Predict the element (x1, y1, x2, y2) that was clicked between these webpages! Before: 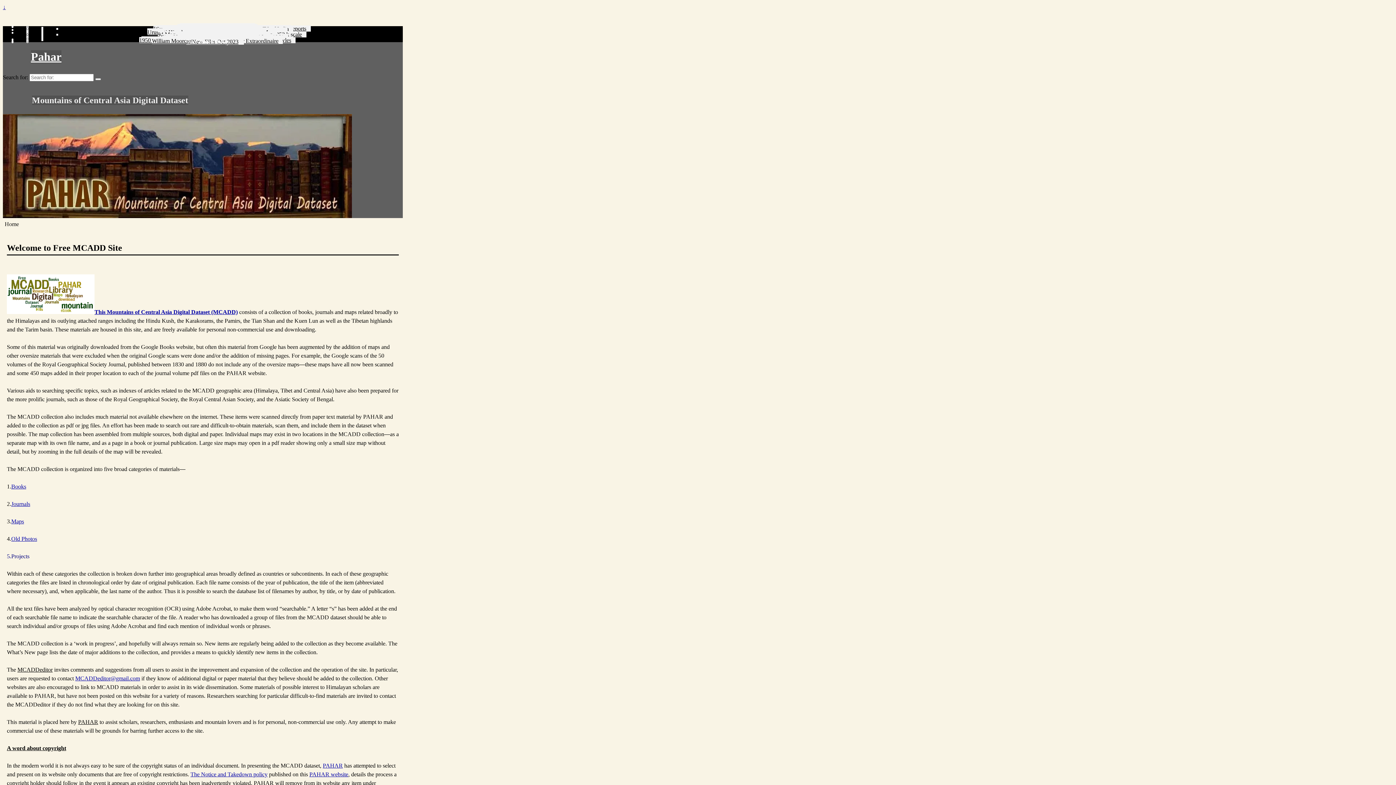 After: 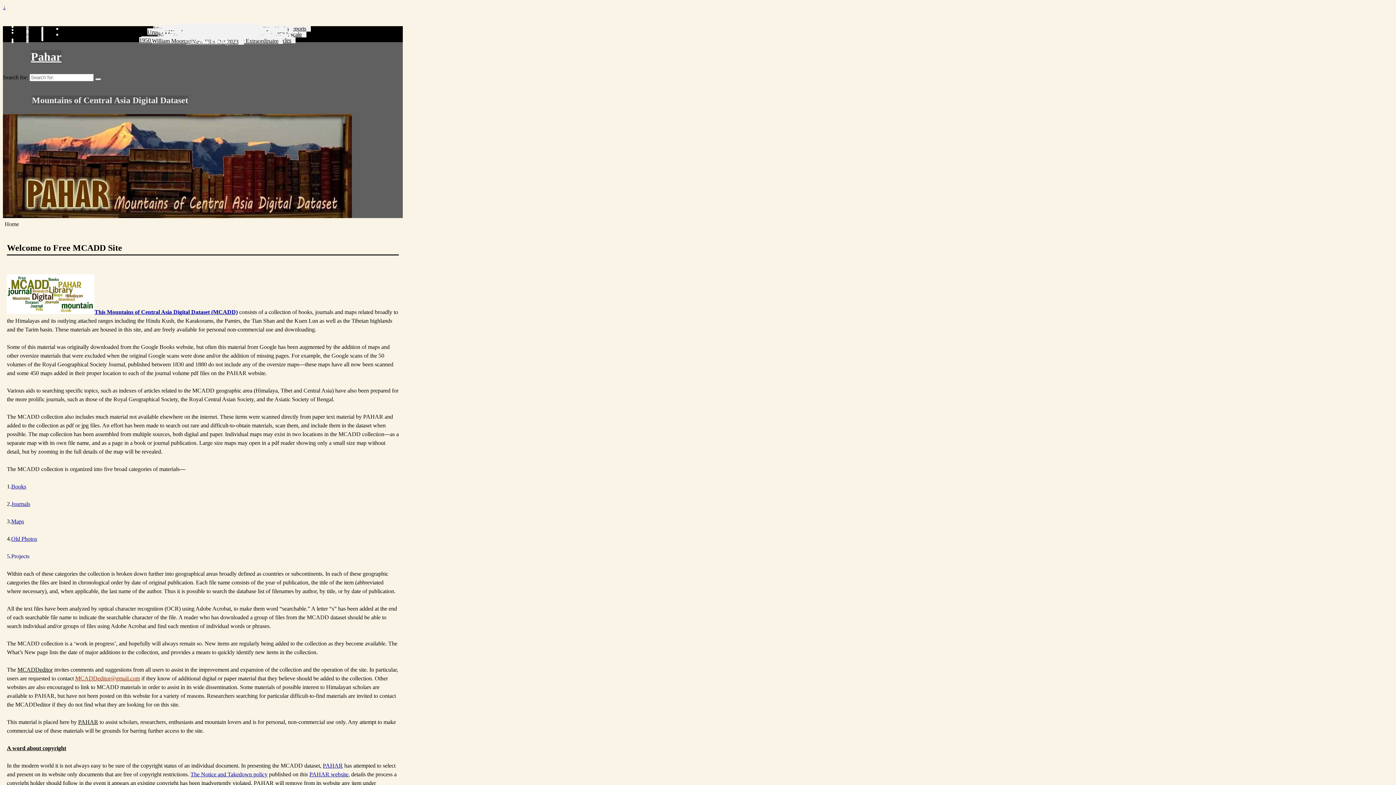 Action: label: MCADDeditor@gmail.com bbox: (75, 675, 140, 681)